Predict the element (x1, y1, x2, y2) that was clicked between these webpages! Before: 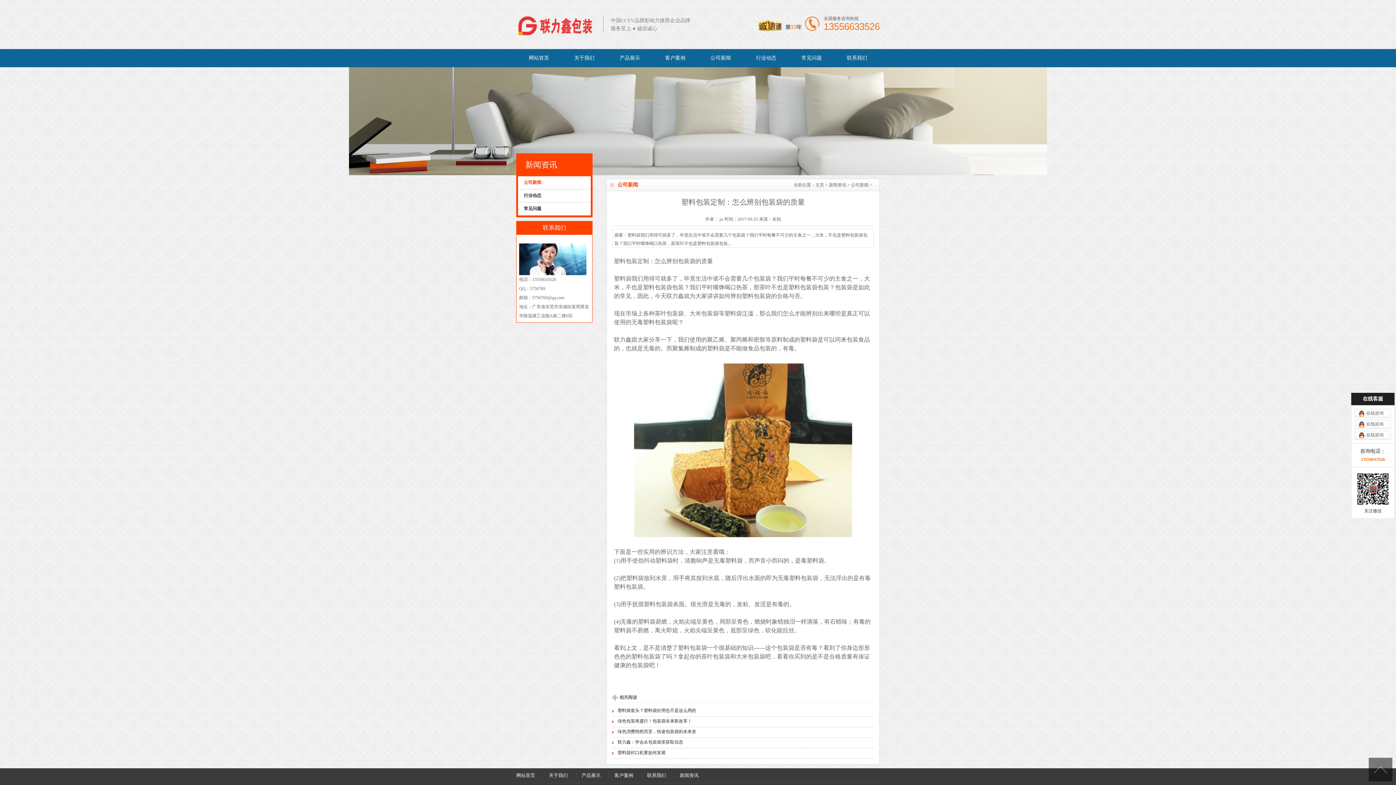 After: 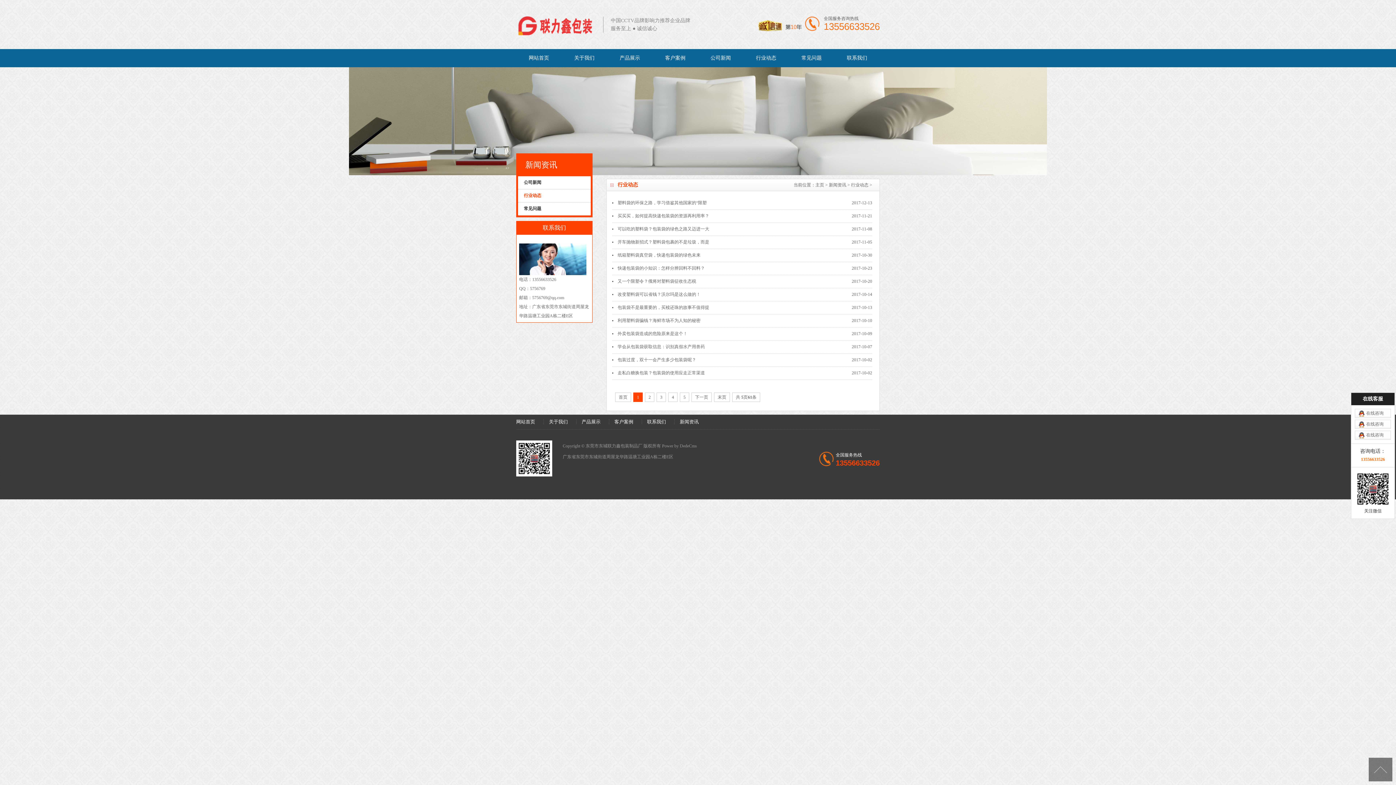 Action: bbox: (524, 193, 541, 198) label: 行业动态